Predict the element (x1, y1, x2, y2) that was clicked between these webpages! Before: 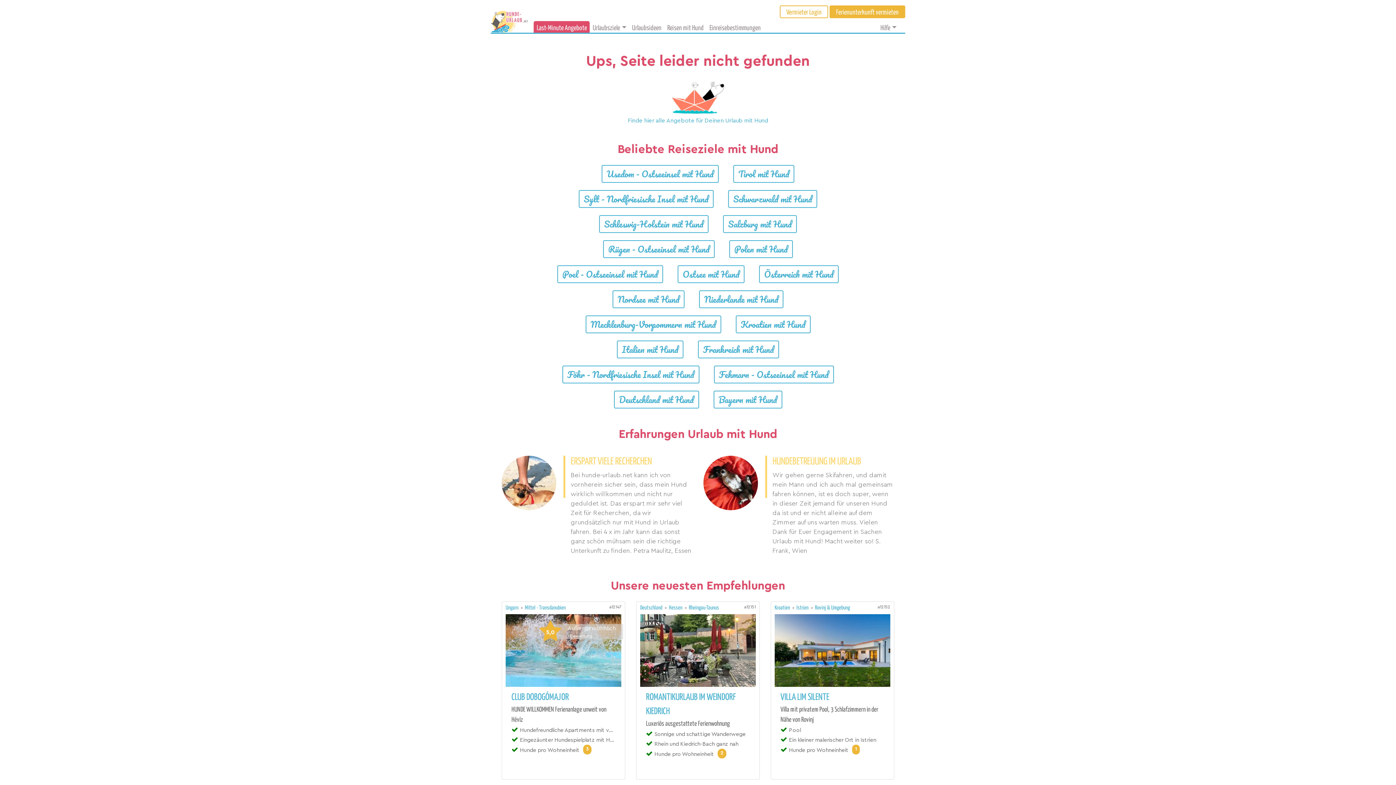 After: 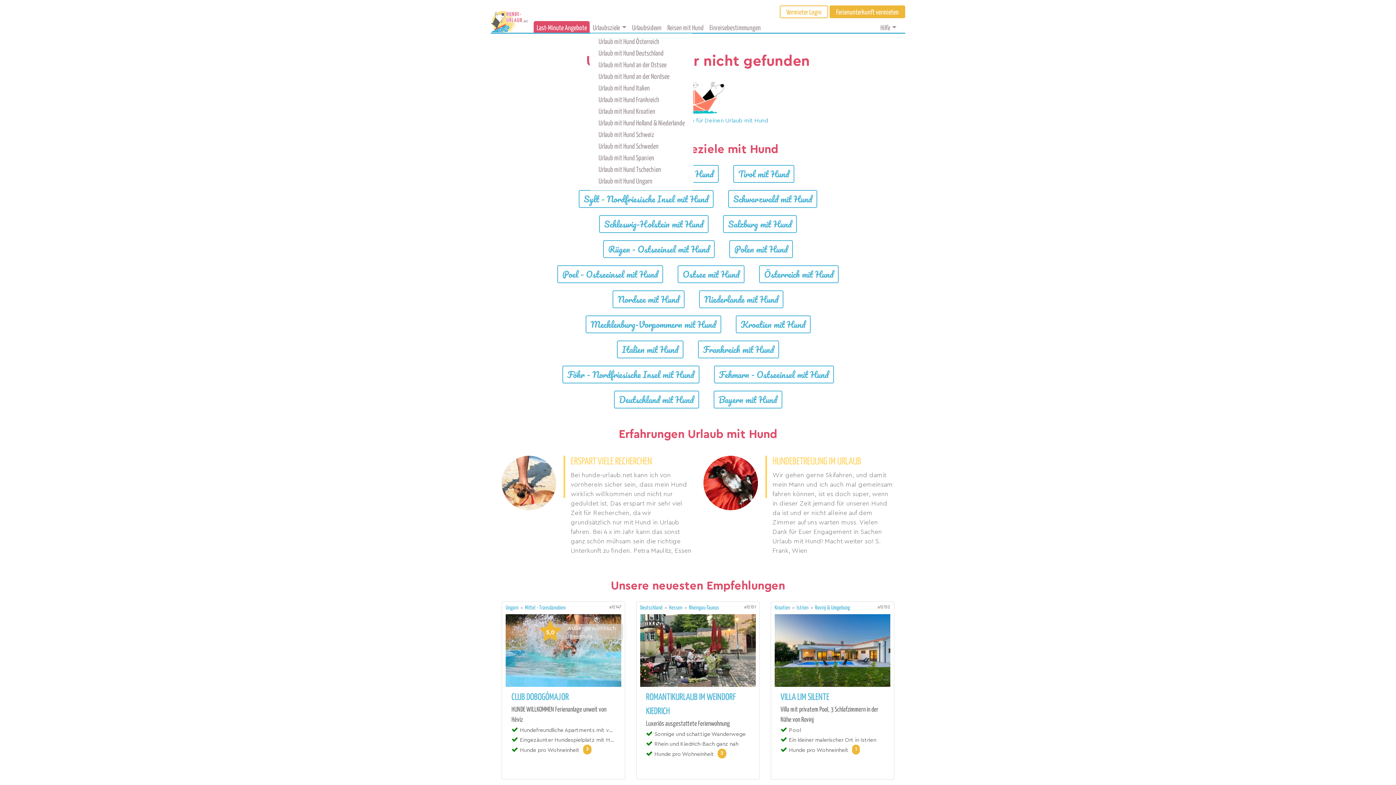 Action: label: Urlaubsziele bbox: (589, 21, 629, 32)